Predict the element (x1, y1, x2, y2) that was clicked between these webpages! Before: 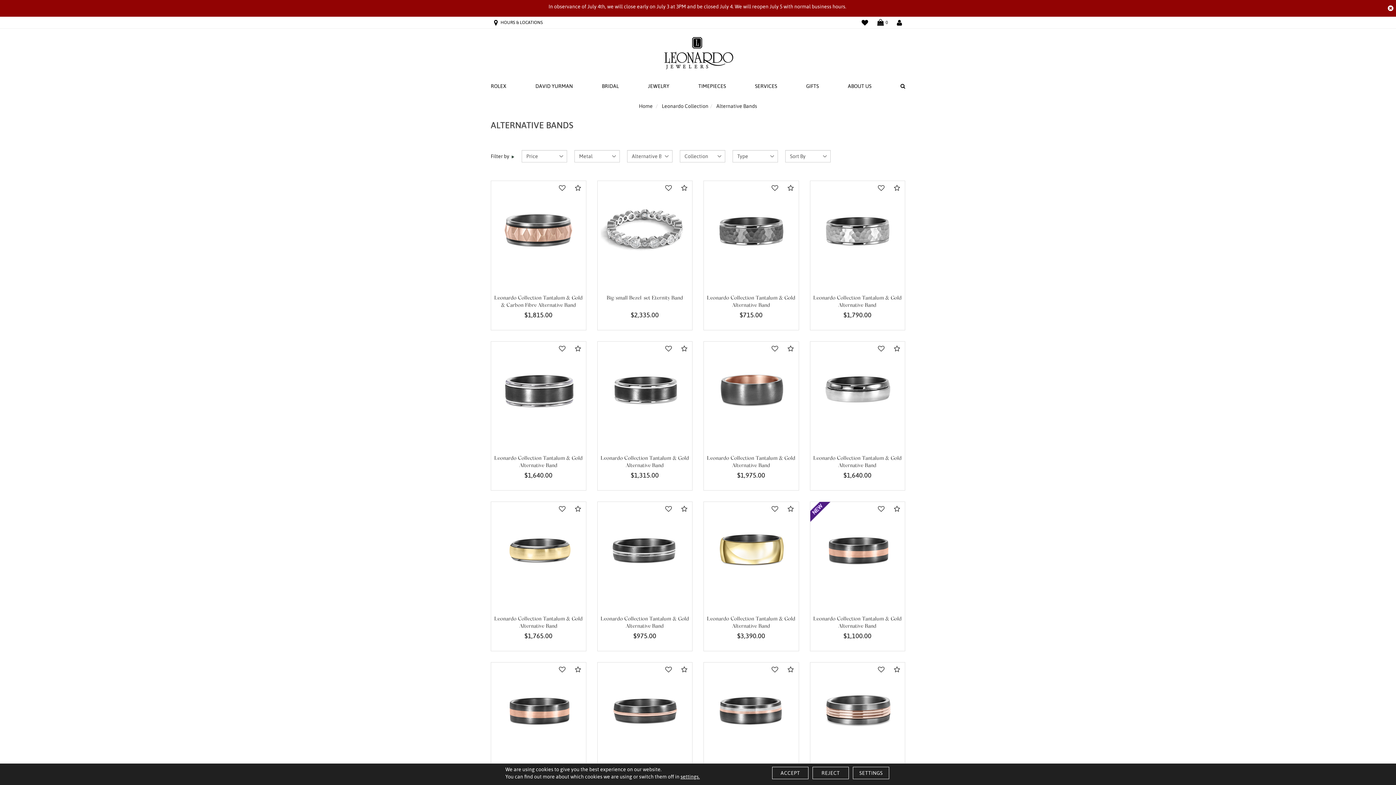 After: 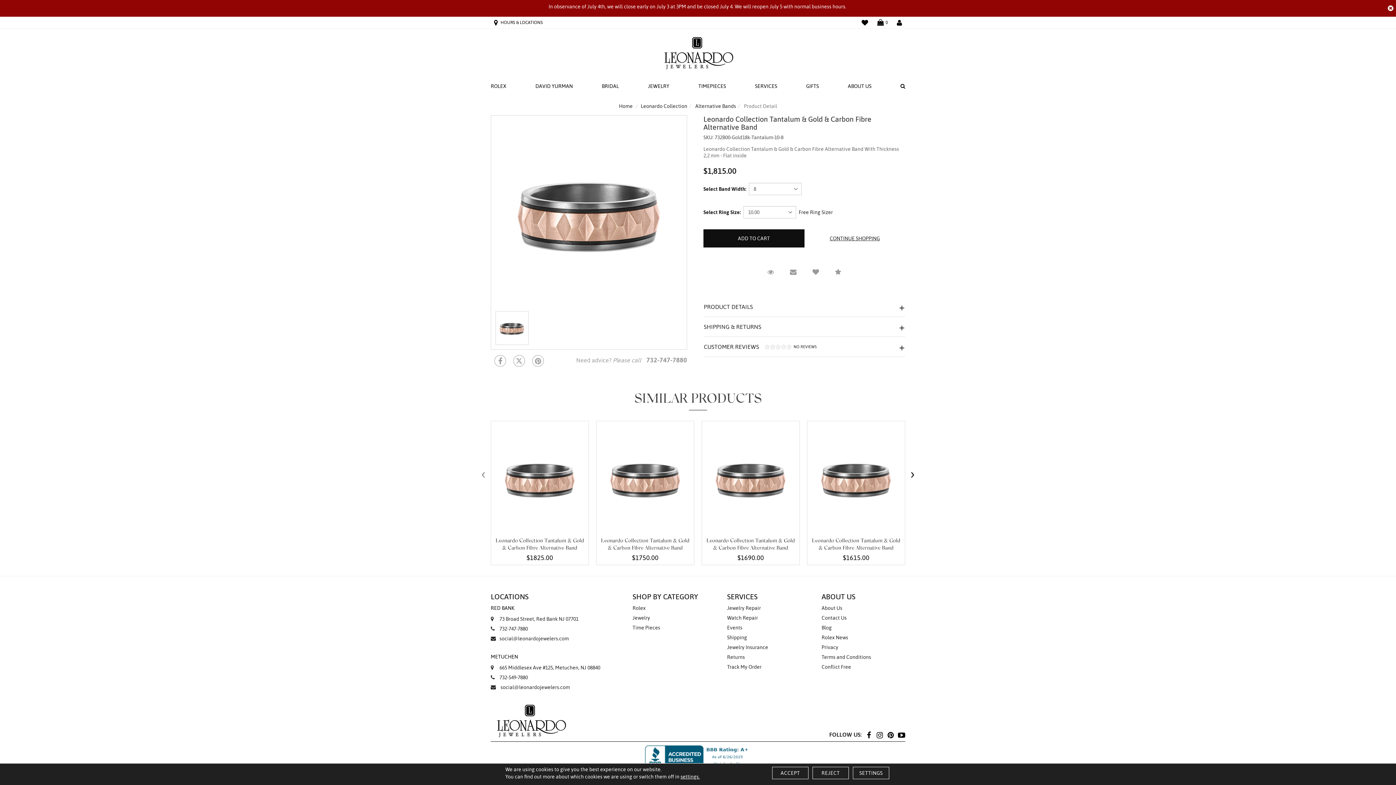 Action: bbox: (494, 184, 583, 273)